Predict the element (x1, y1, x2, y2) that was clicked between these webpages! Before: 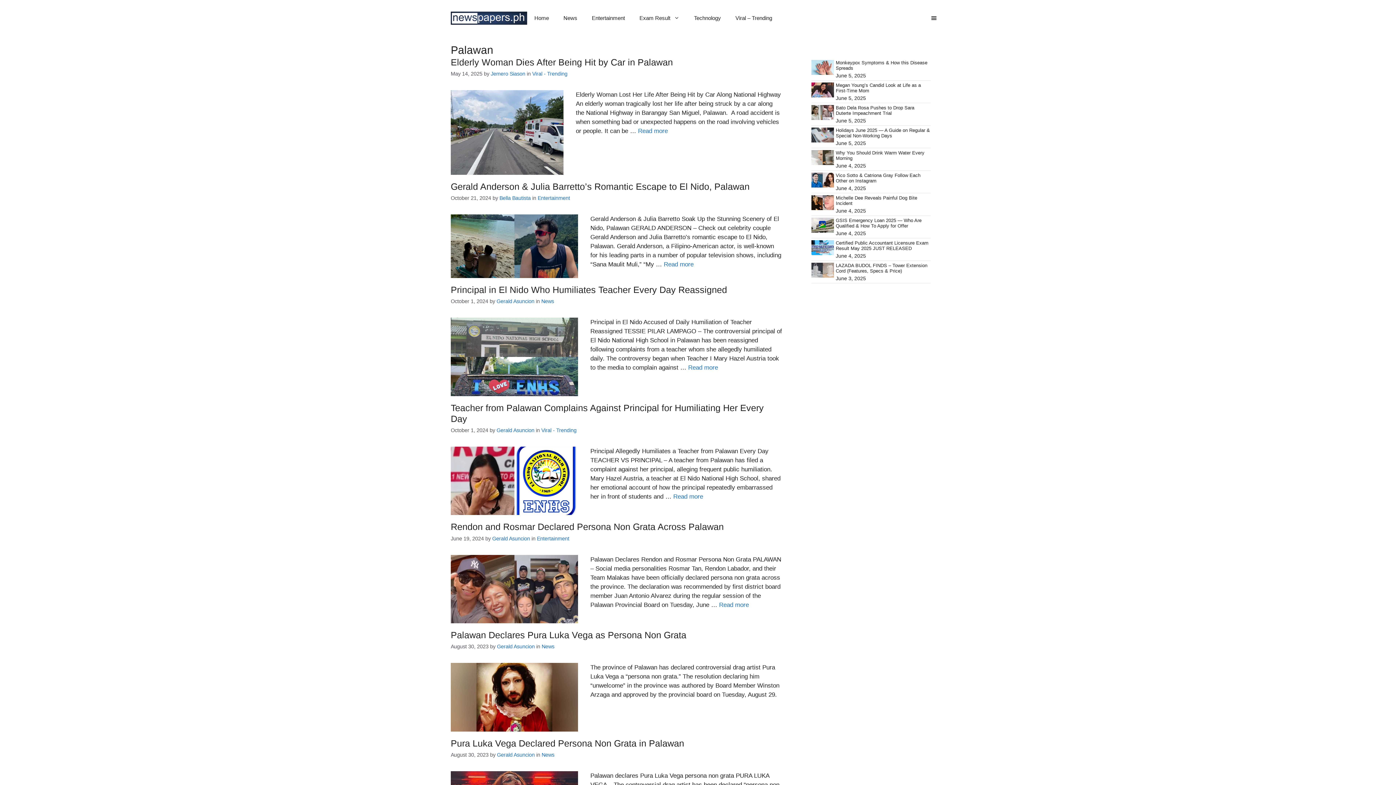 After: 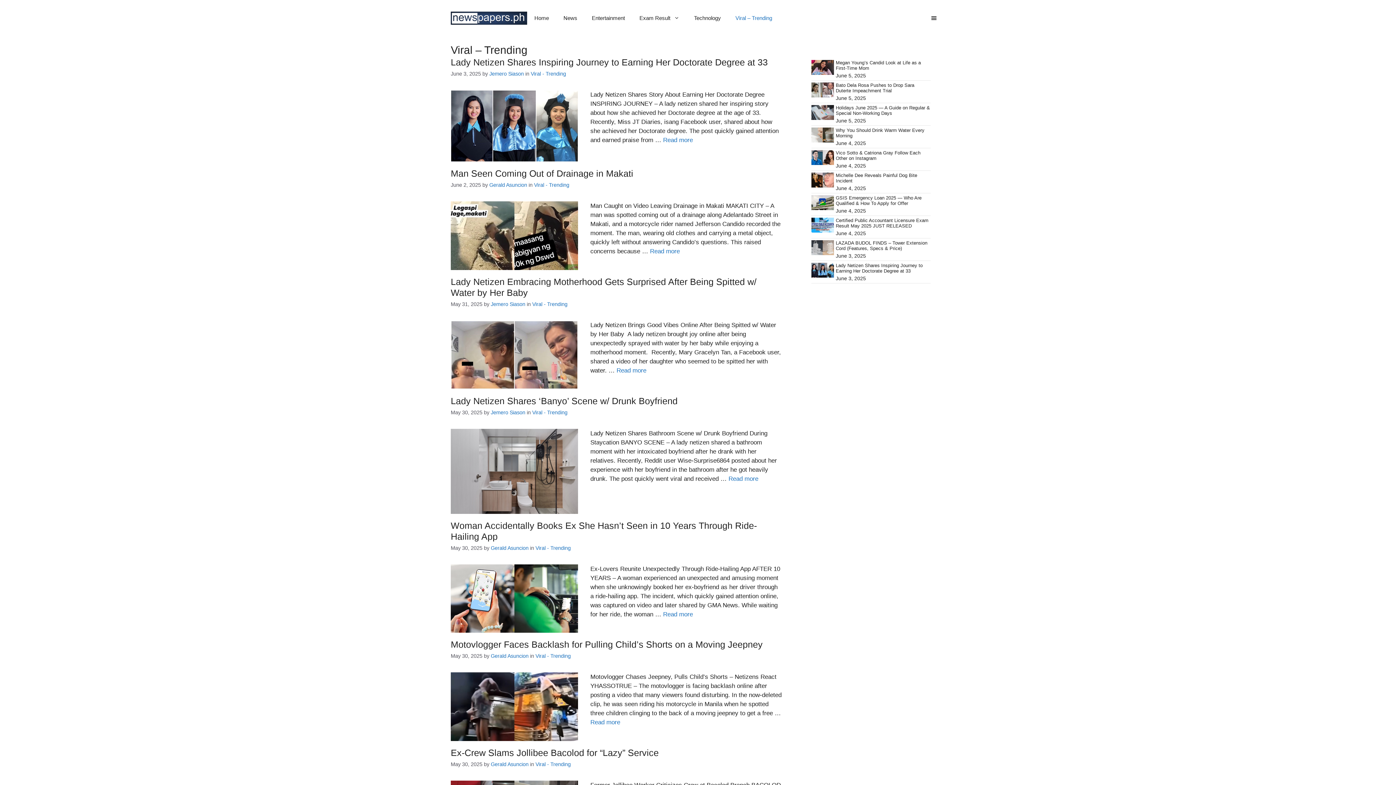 Action: bbox: (541, 427, 576, 433) label: Viral - Trending